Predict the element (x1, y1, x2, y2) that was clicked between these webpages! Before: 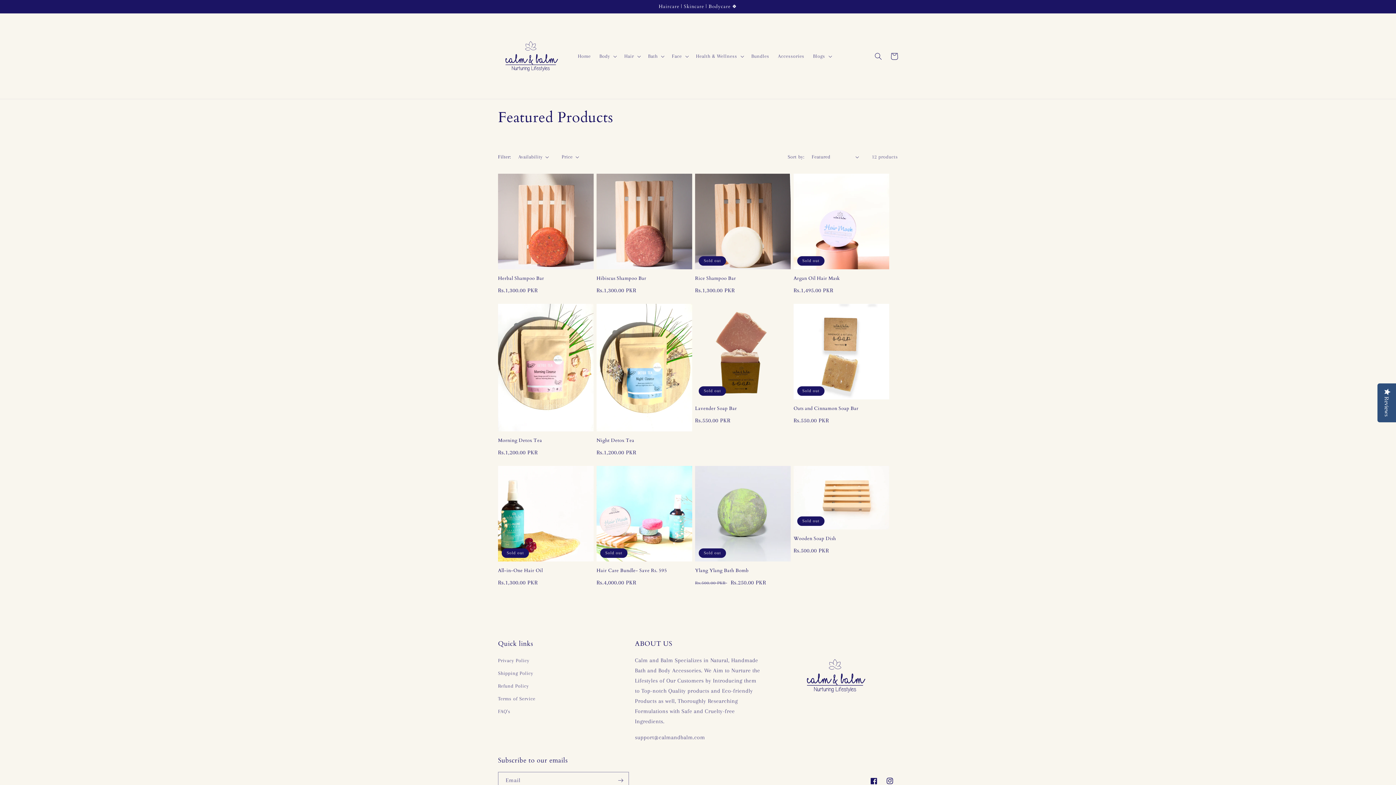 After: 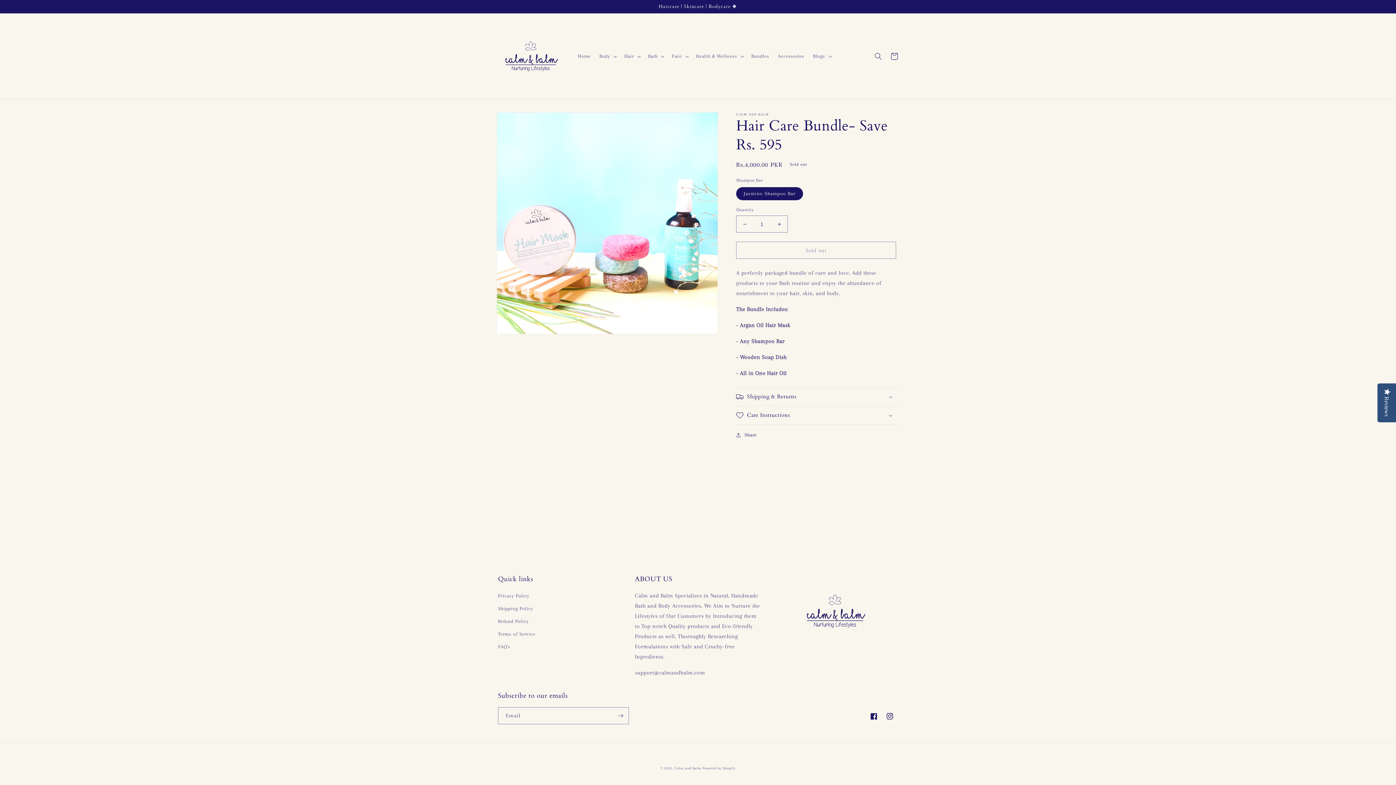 Action: label: Hair Care Bundle- Save Rs. 595 bbox: (596, 567, 692, 573)